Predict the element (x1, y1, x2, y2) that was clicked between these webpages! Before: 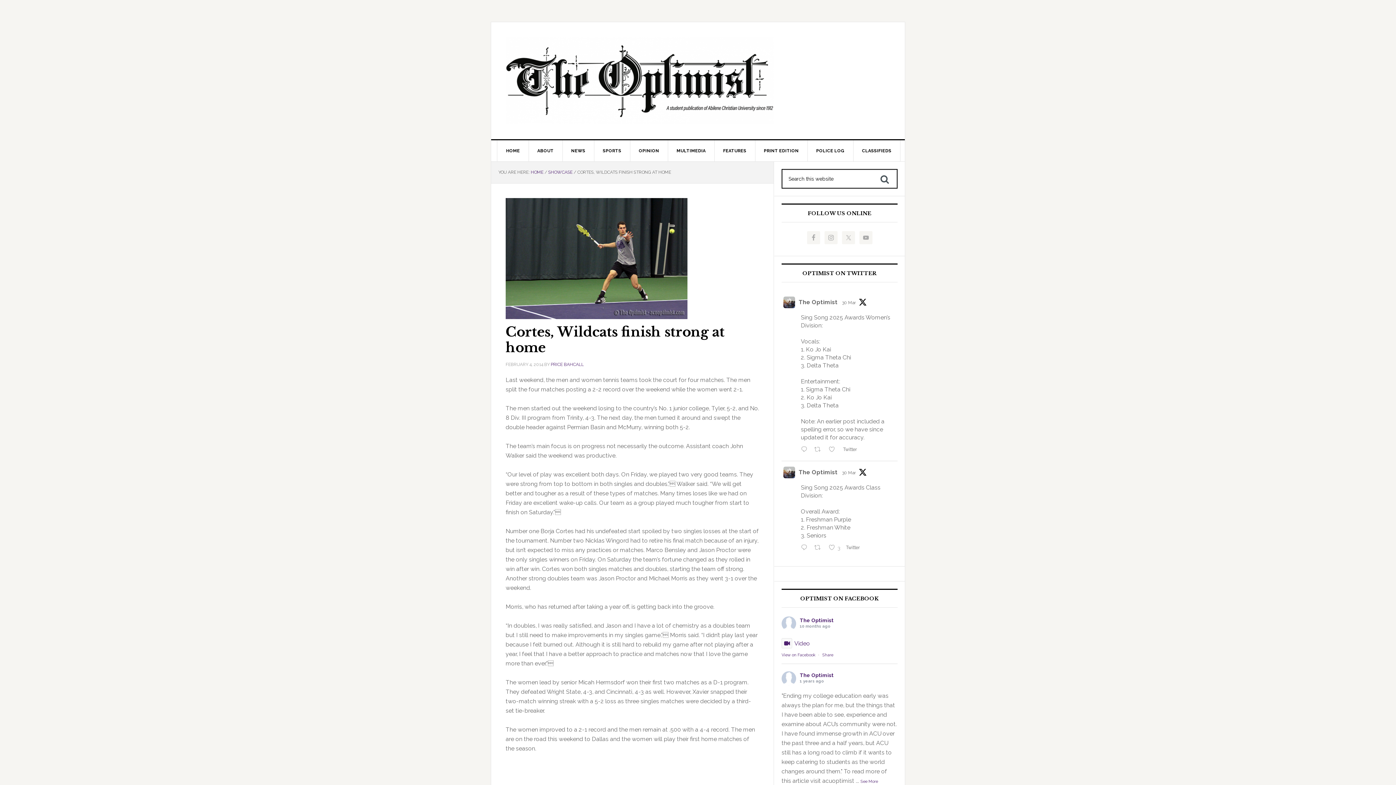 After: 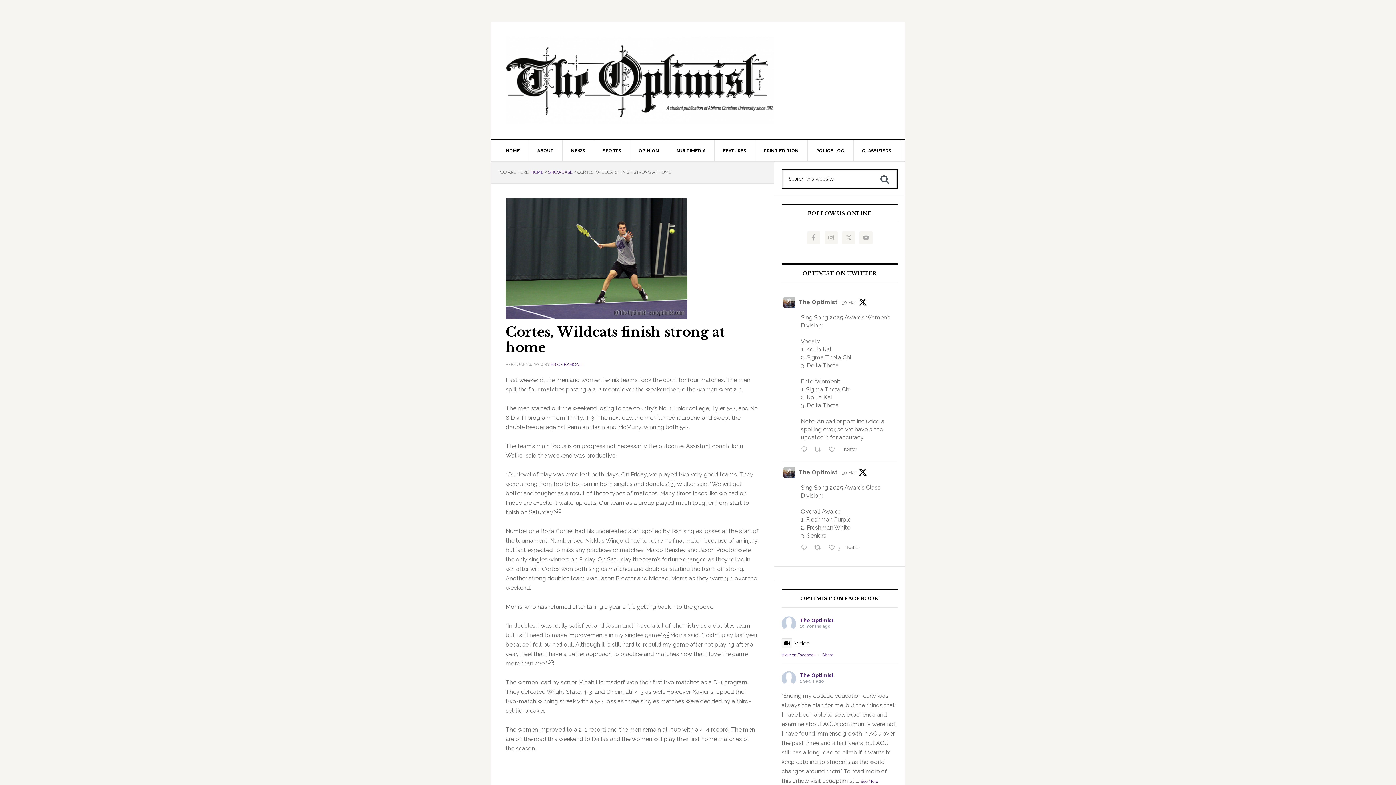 Action: label: Video bbox: (781, 640, 810, 647)